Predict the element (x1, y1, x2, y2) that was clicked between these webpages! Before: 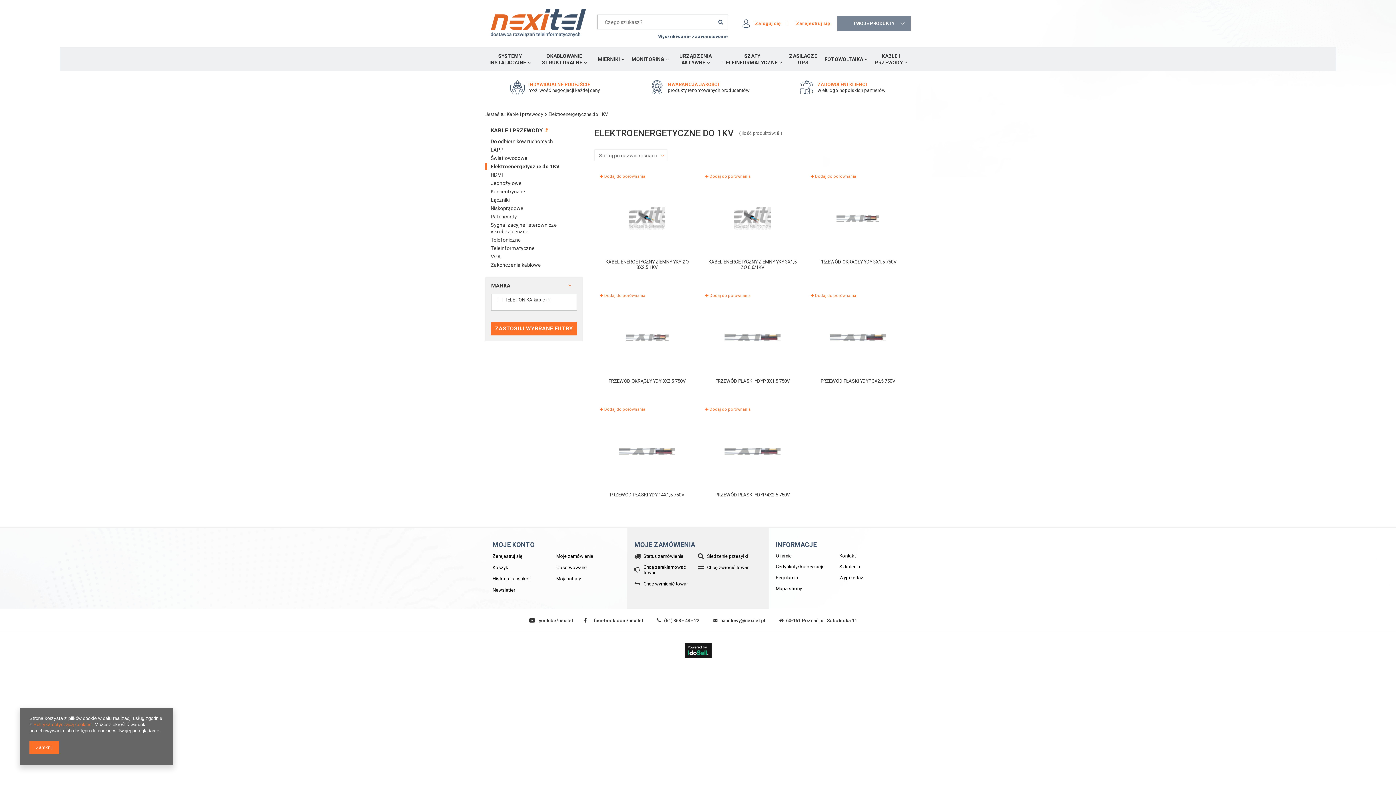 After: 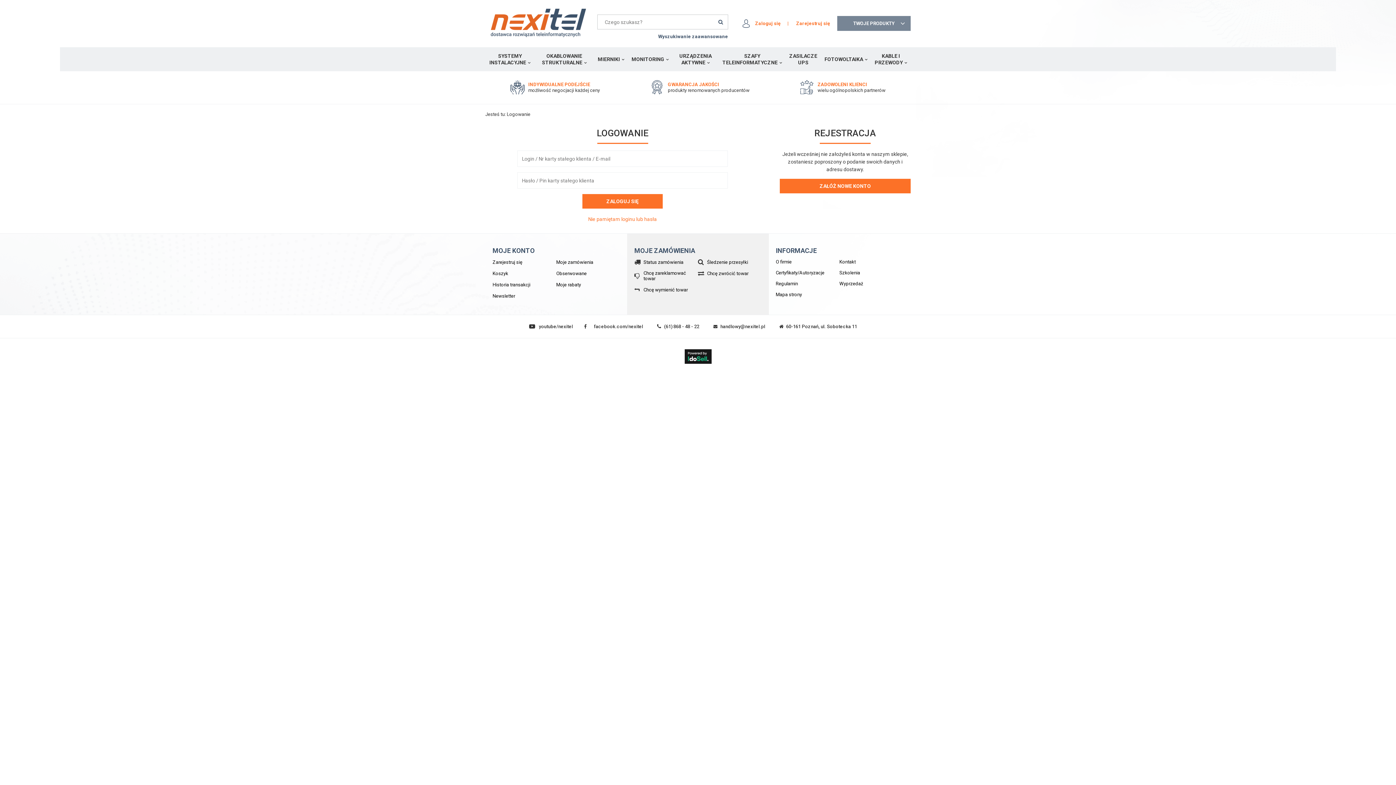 Action: label: Chcę wymienić towar bbox: (643, 581, 692, 586)